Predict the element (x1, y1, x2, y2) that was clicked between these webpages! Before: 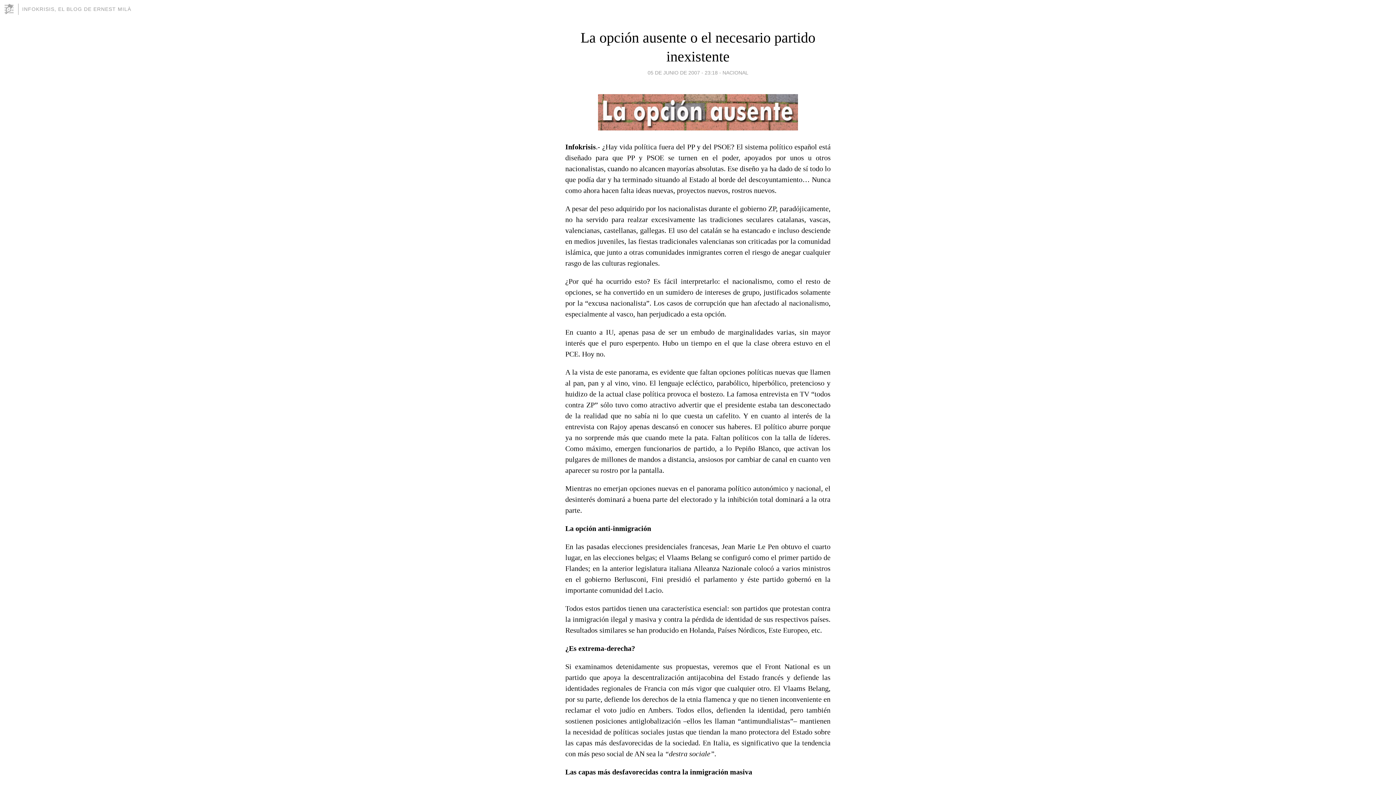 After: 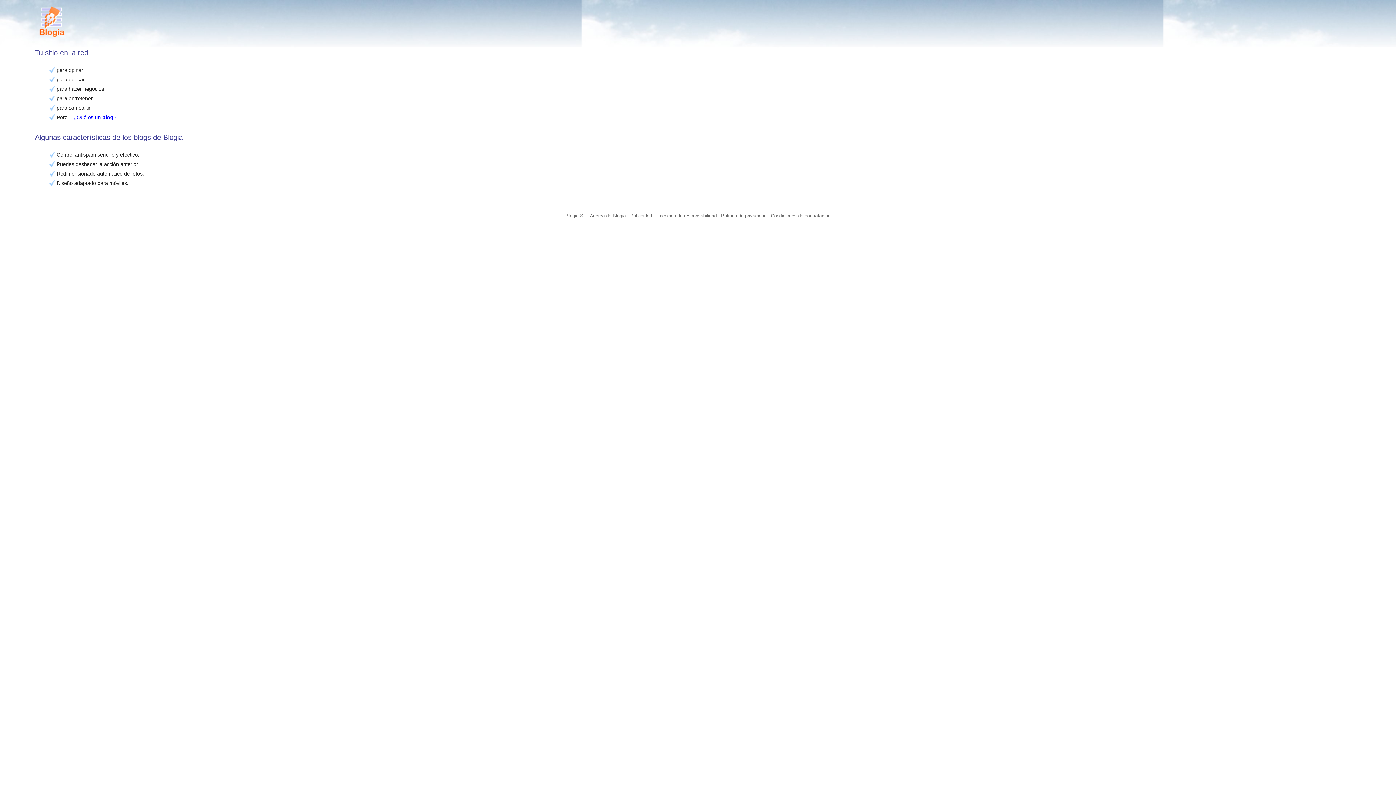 Action: bbox: (3, 3, 18, 14)